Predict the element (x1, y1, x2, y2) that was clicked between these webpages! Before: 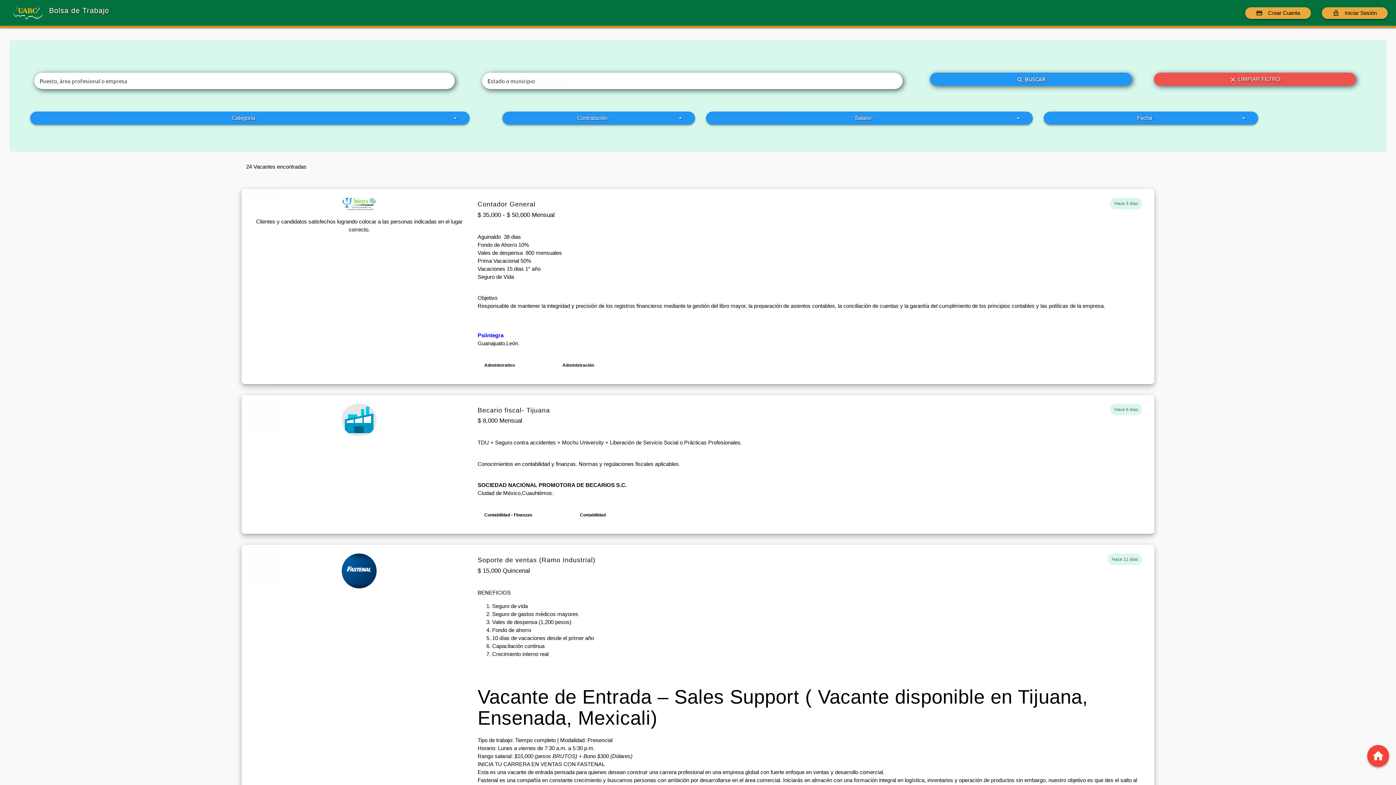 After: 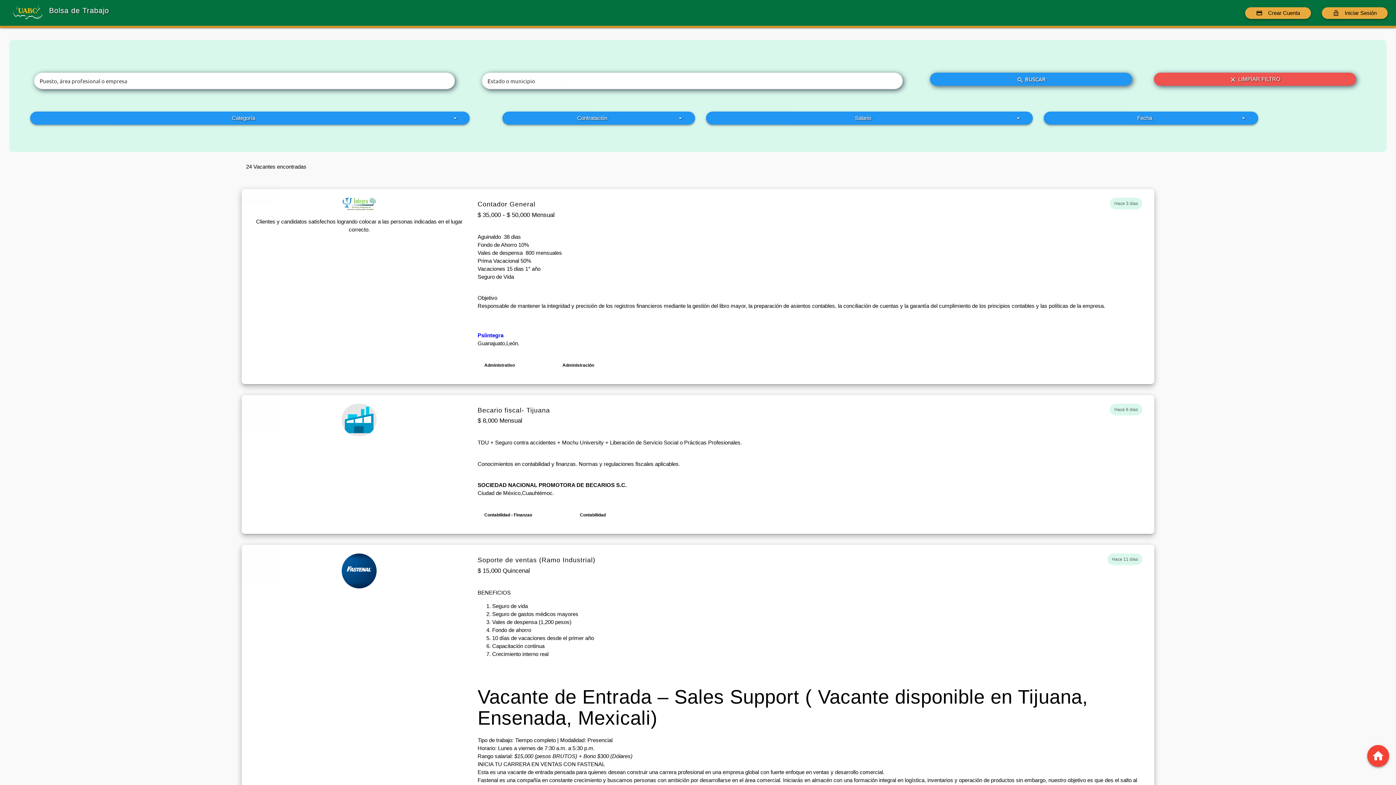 Action: label: search BUSCAR bbox: (930, 72, 1132, 85)